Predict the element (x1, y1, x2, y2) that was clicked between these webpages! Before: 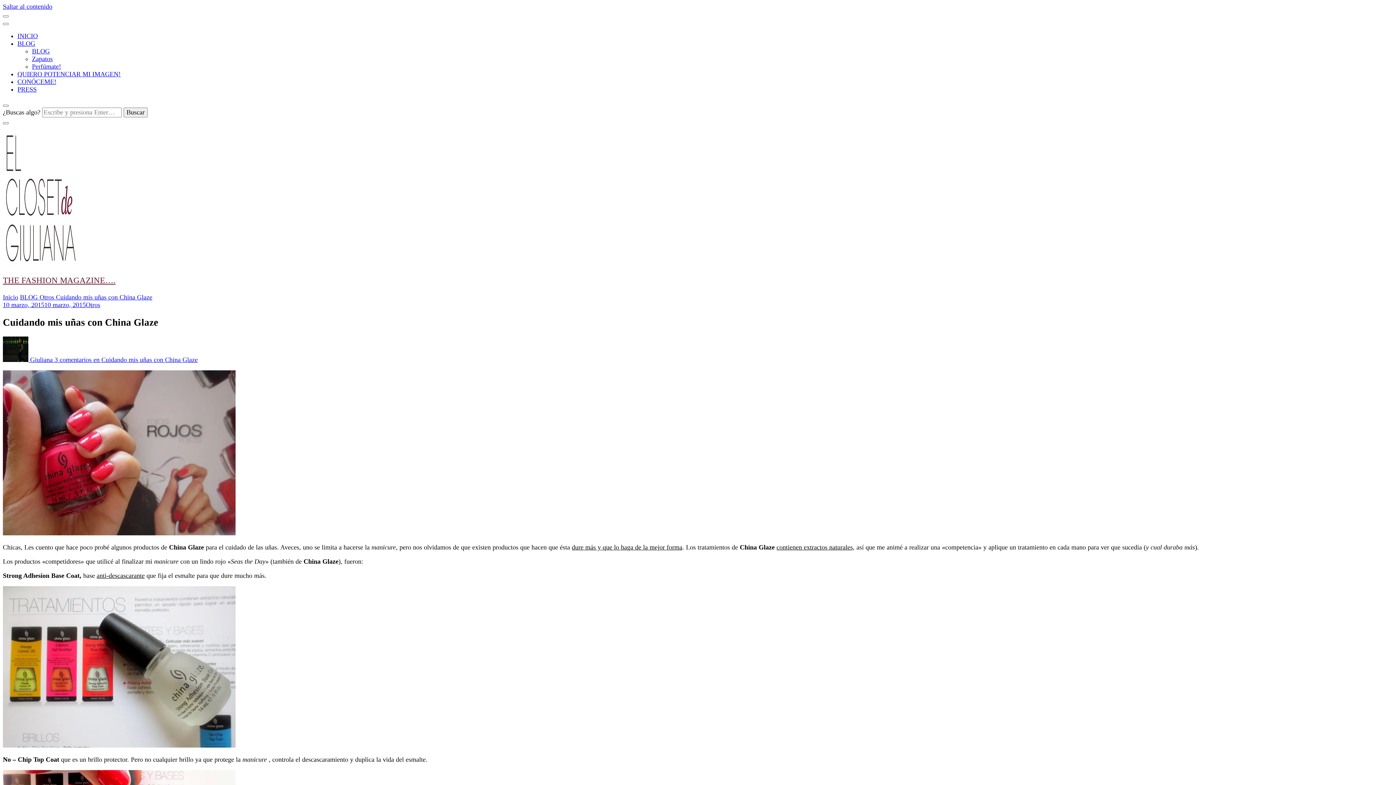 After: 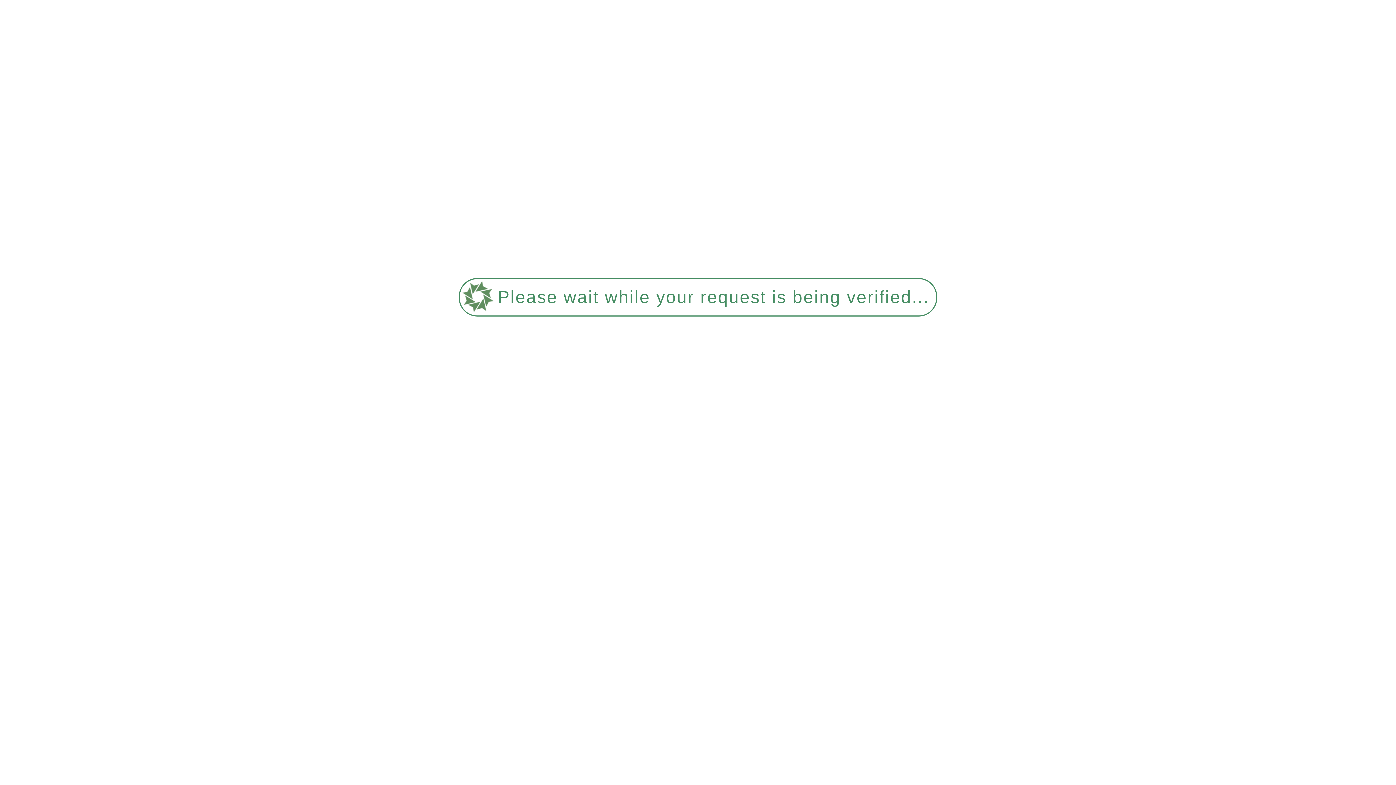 Action: label: CONÓCEME! bbox: (17, 78, 56, 85)